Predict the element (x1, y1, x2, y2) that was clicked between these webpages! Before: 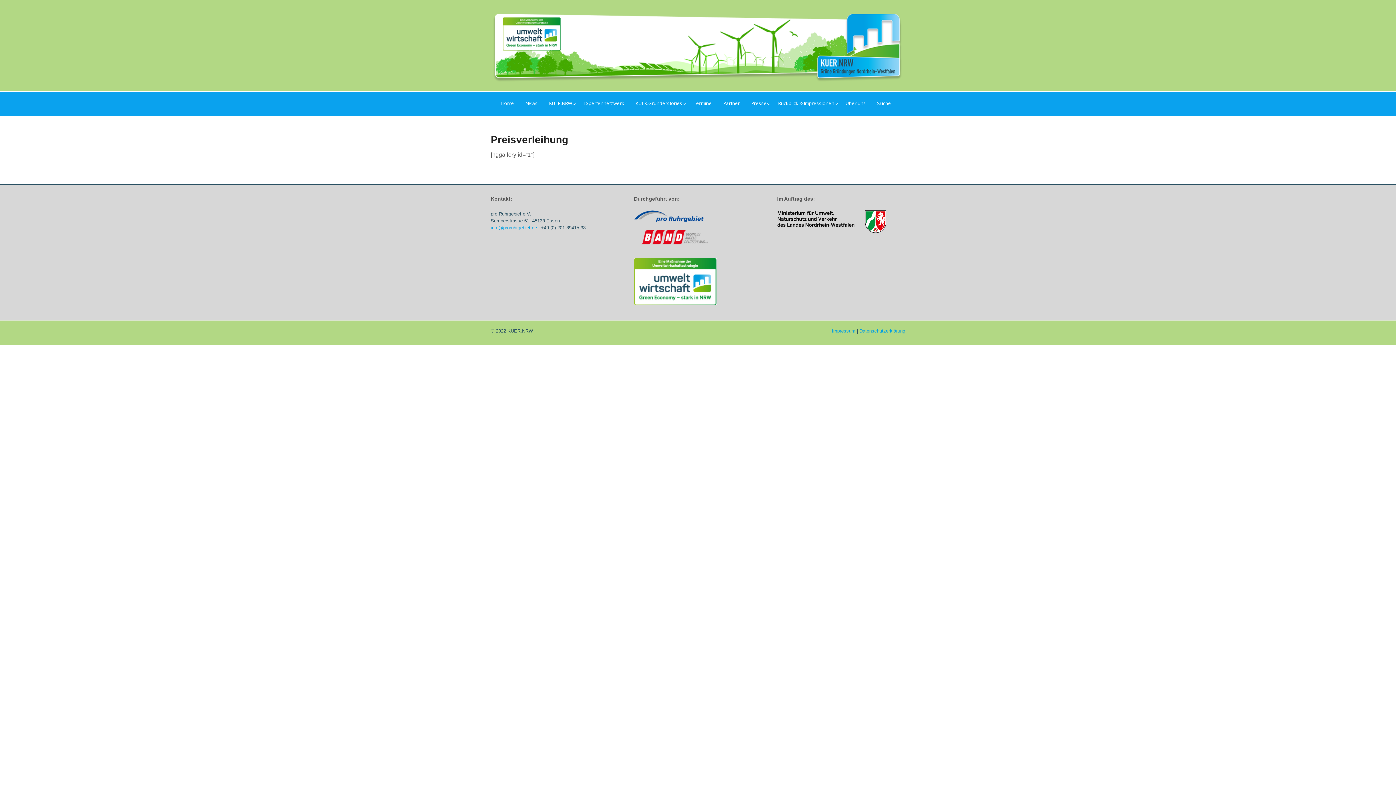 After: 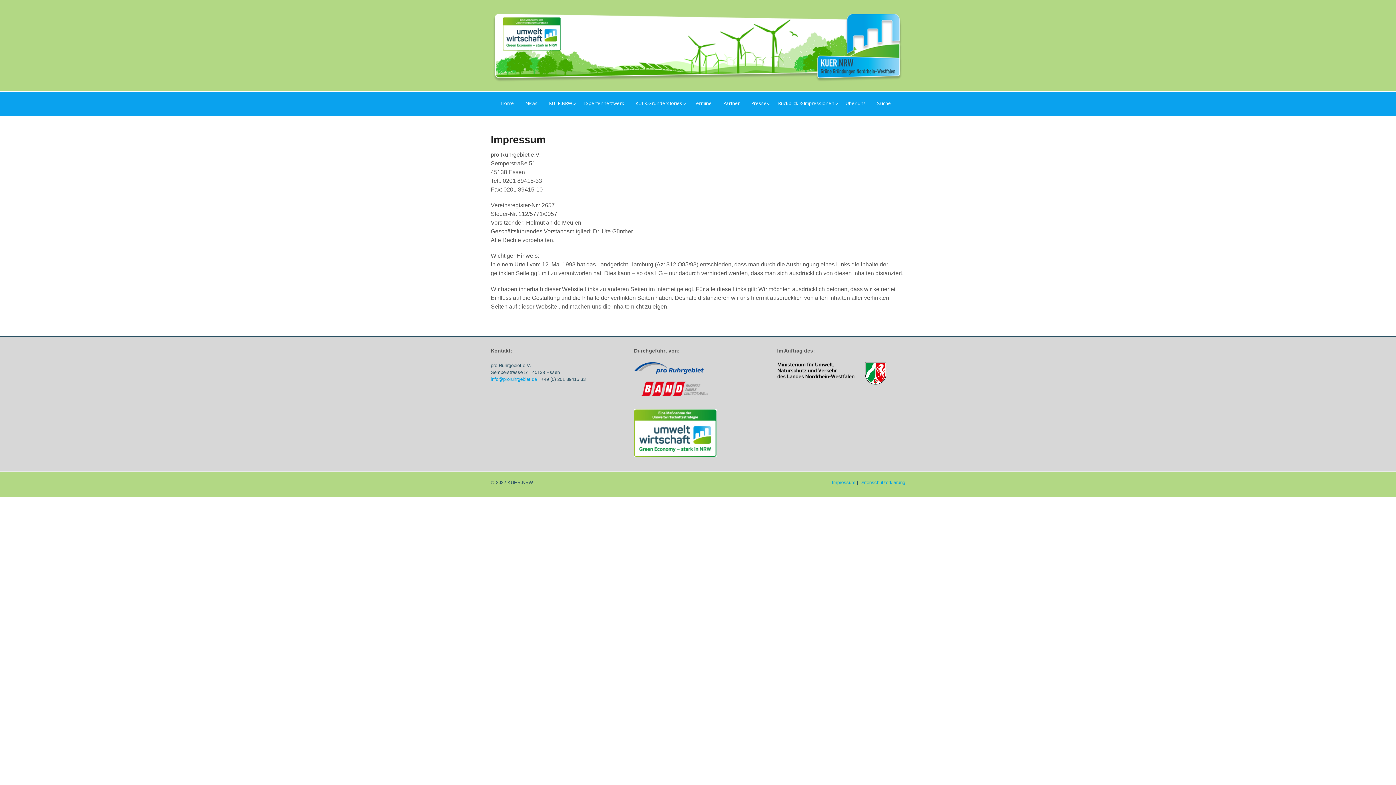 Action: bbox: (832, 328, 855, 333) label: Impressum